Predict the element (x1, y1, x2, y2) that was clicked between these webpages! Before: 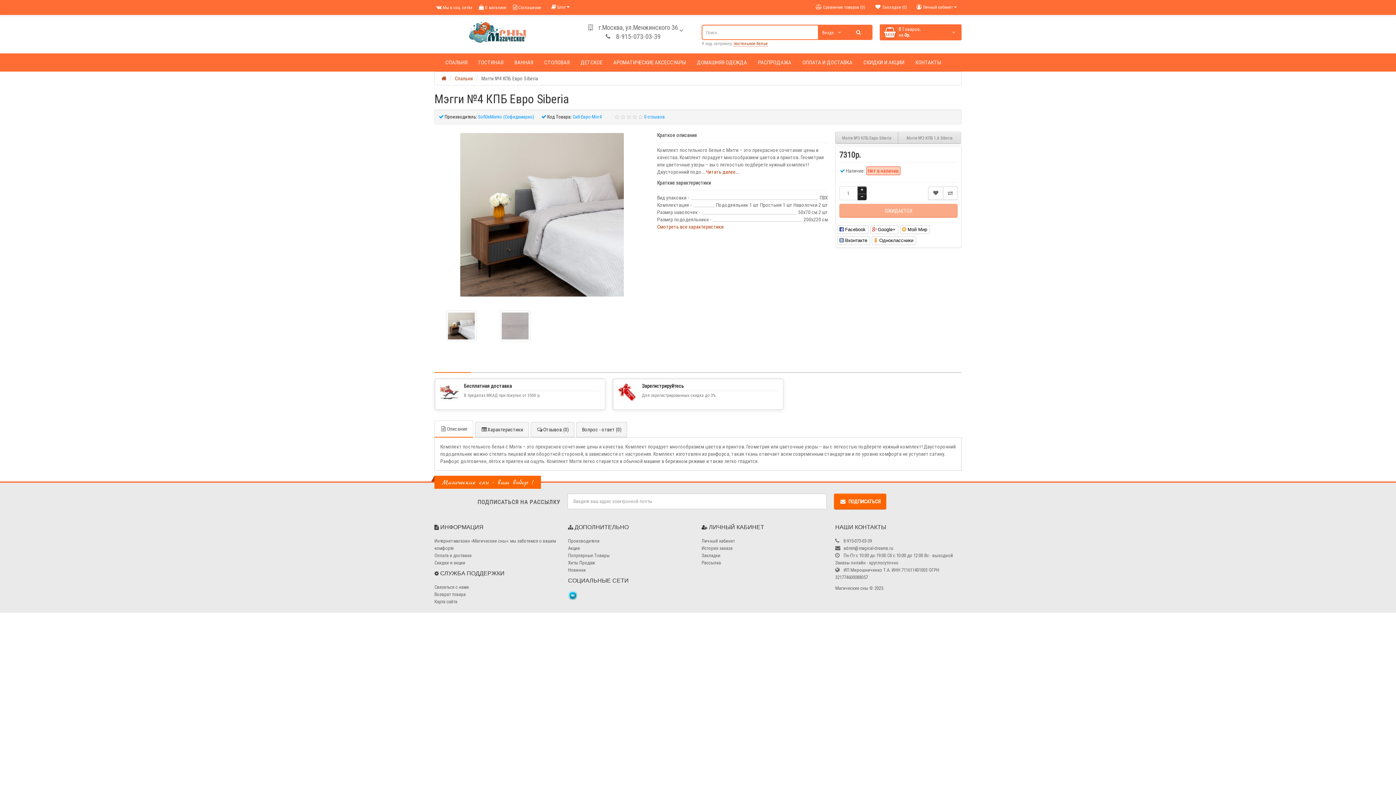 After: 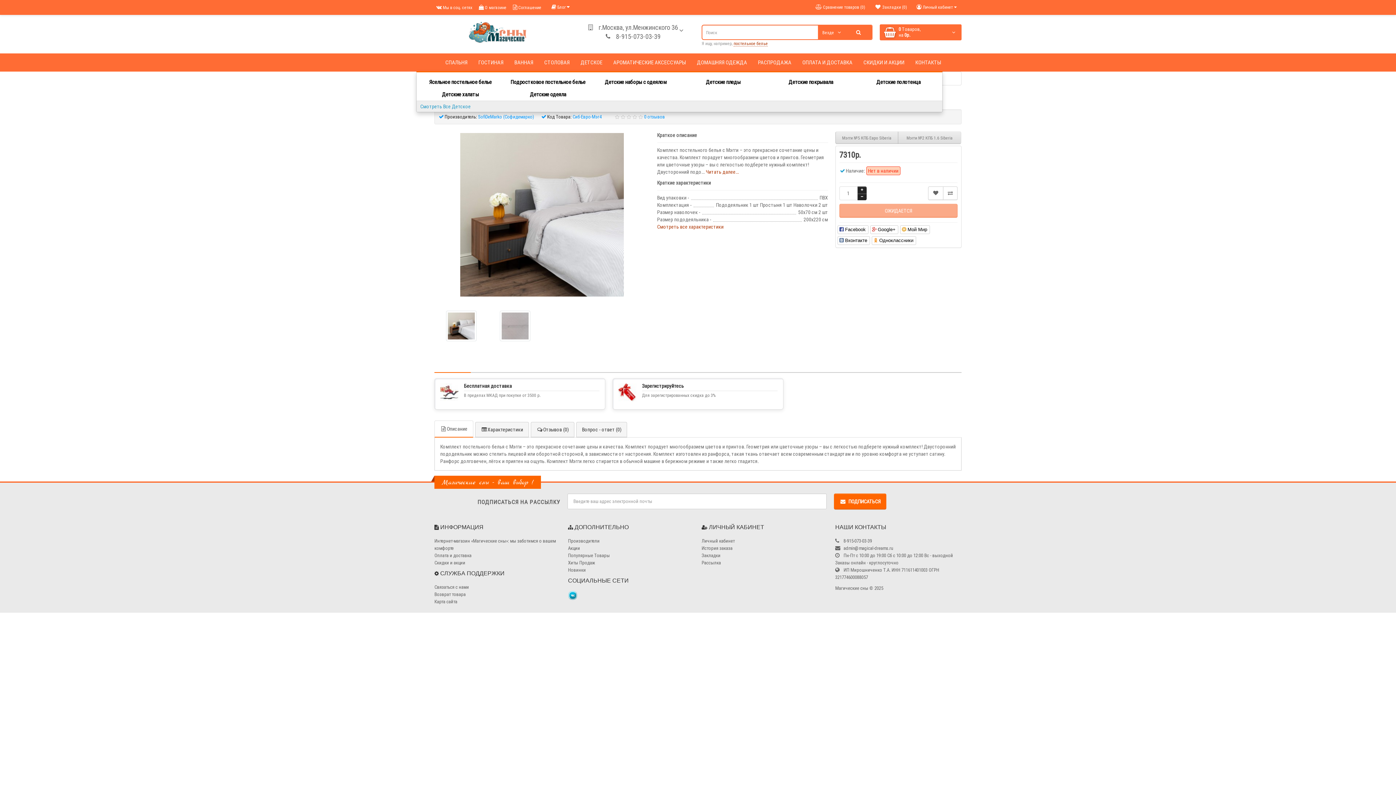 Action: label: ДЕТСКОЕ bbox: (575, 53, 608, 71)